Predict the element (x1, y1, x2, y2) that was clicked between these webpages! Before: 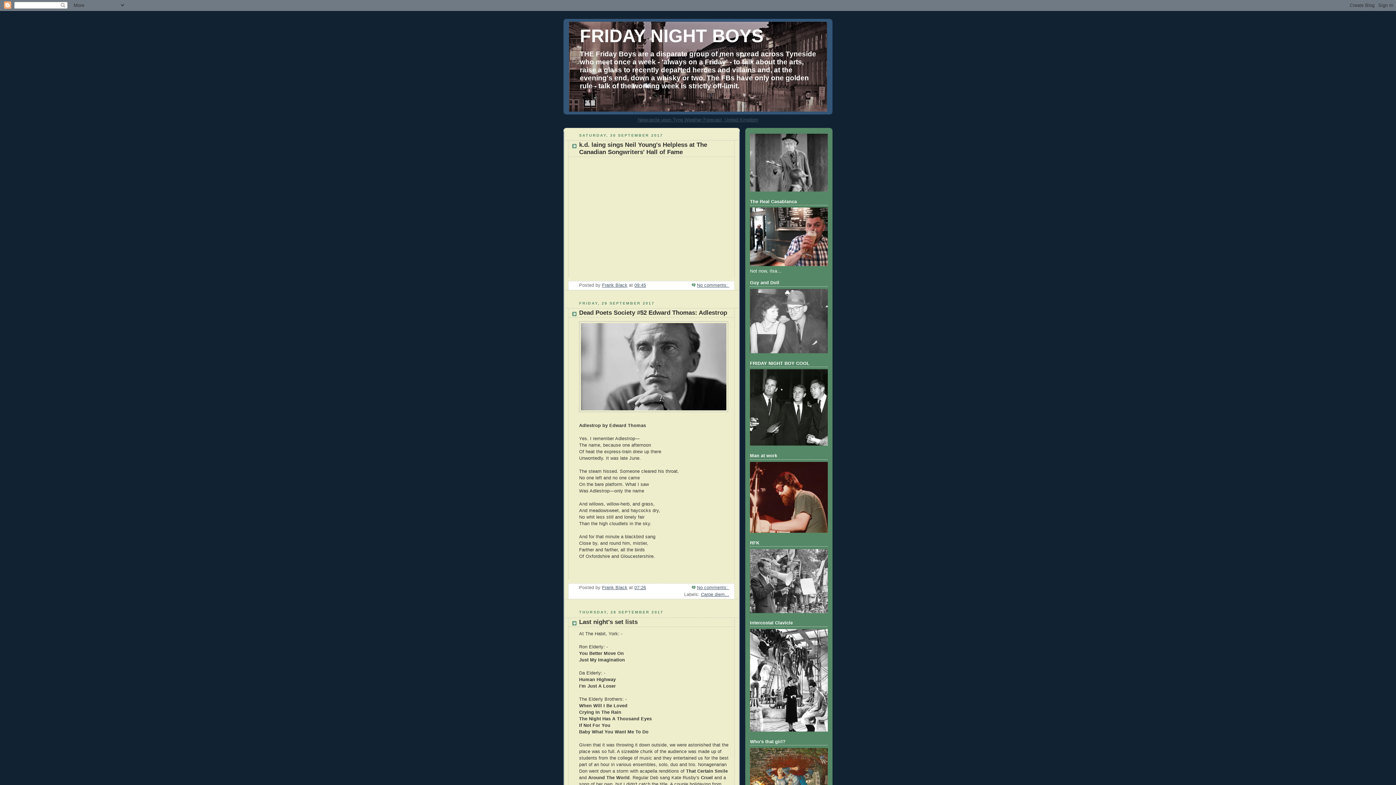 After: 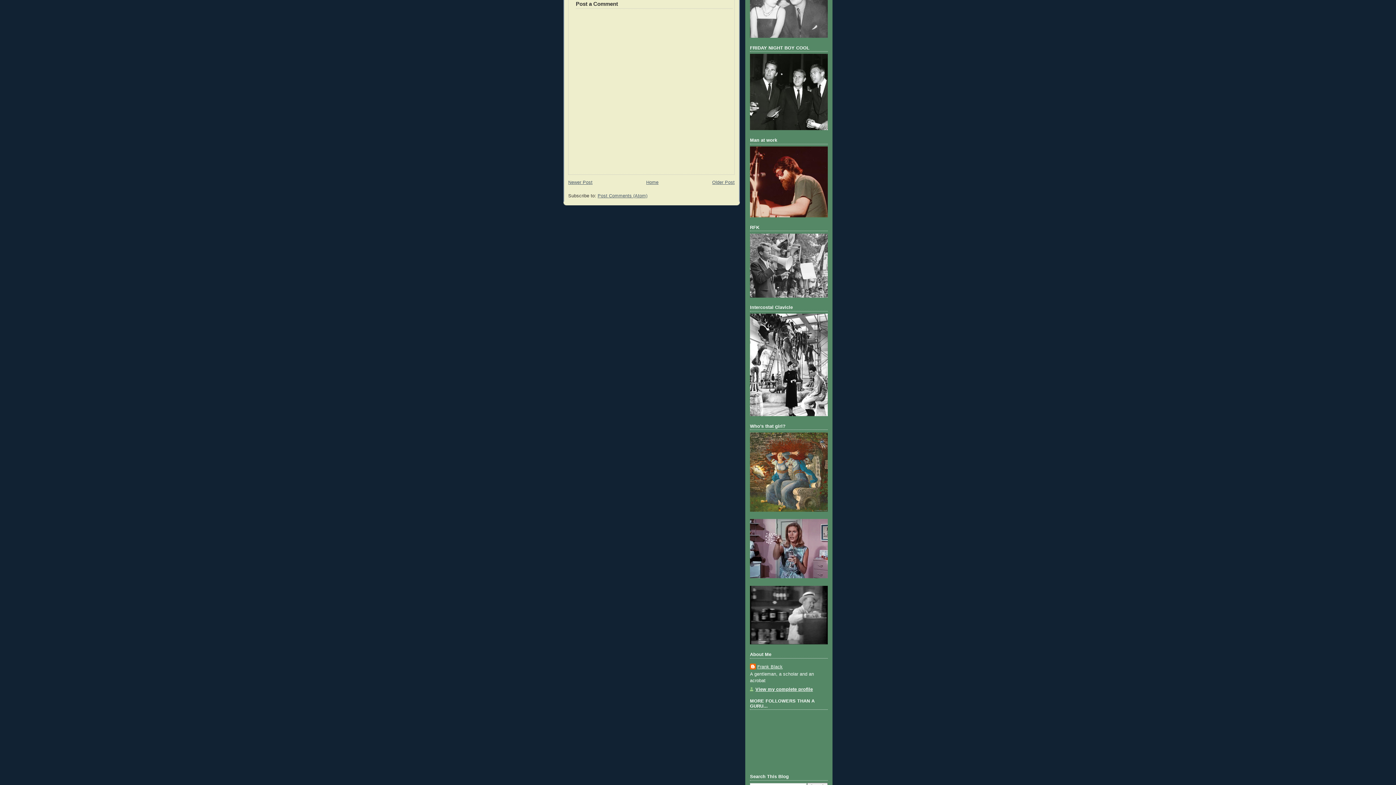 Action: label: No comments:  bbox: (692, 282, 729, 287)